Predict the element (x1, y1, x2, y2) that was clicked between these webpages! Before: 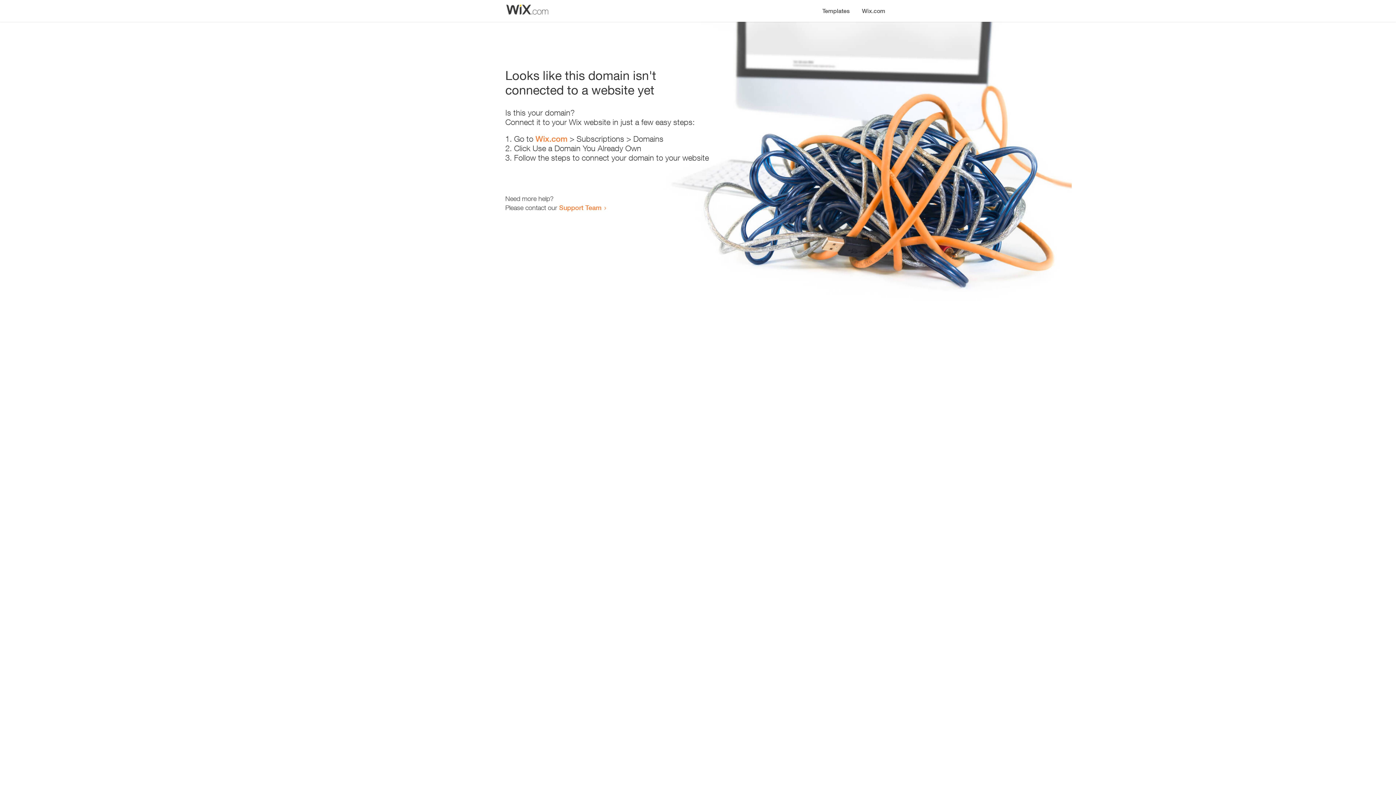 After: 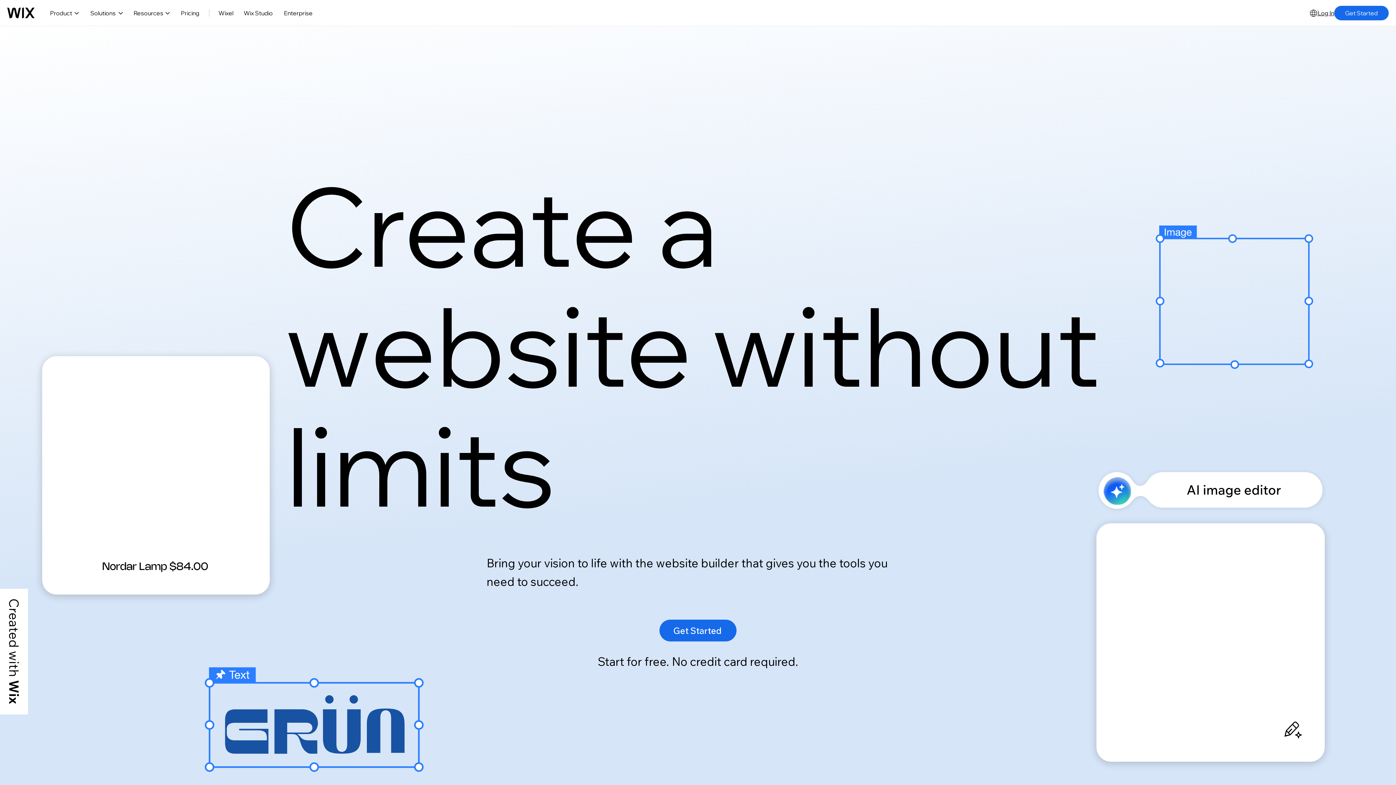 Action: label: Wix.com bbox: (535, 134, 567, 143)